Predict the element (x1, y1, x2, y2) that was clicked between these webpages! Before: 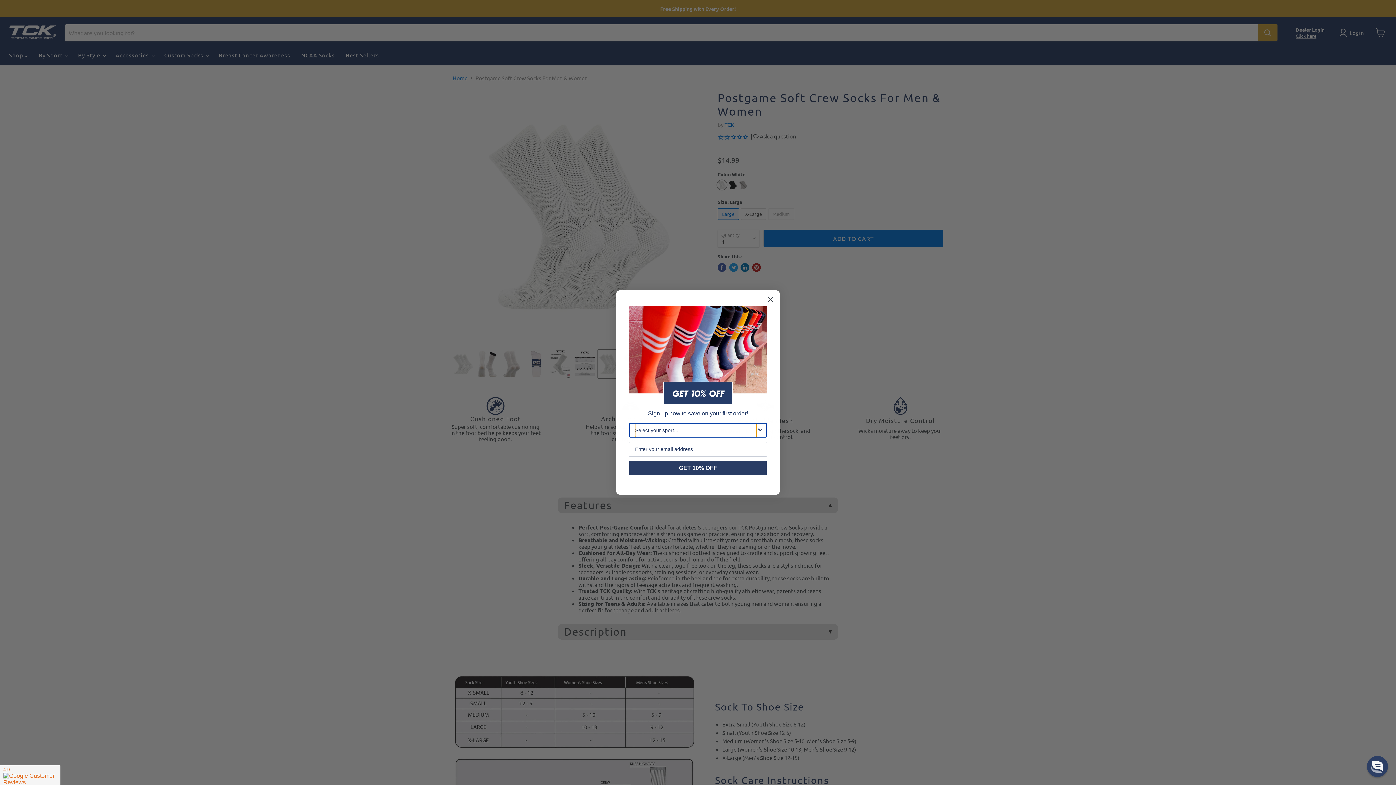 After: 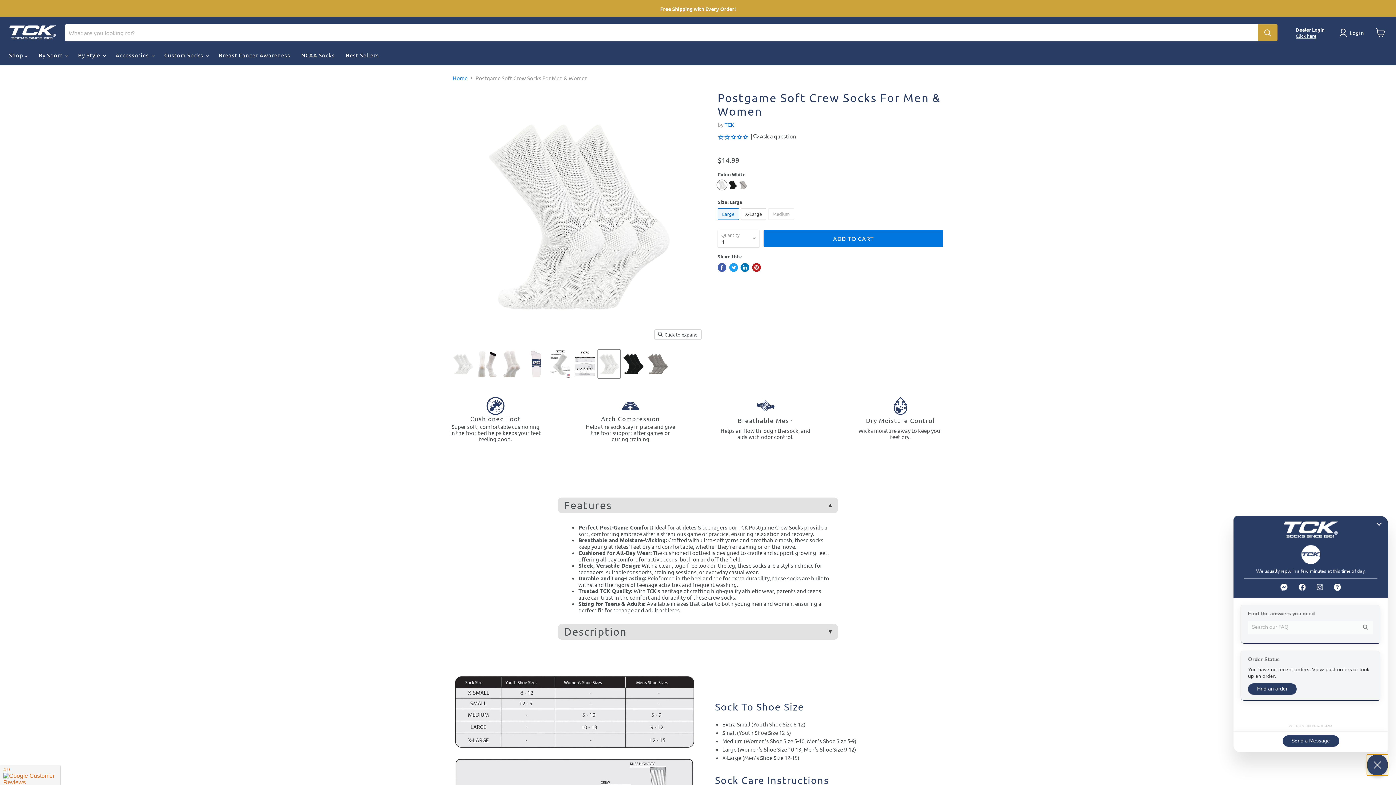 Action: bbox: (1367, 756, 1388, 777) label: Chat widget toggle